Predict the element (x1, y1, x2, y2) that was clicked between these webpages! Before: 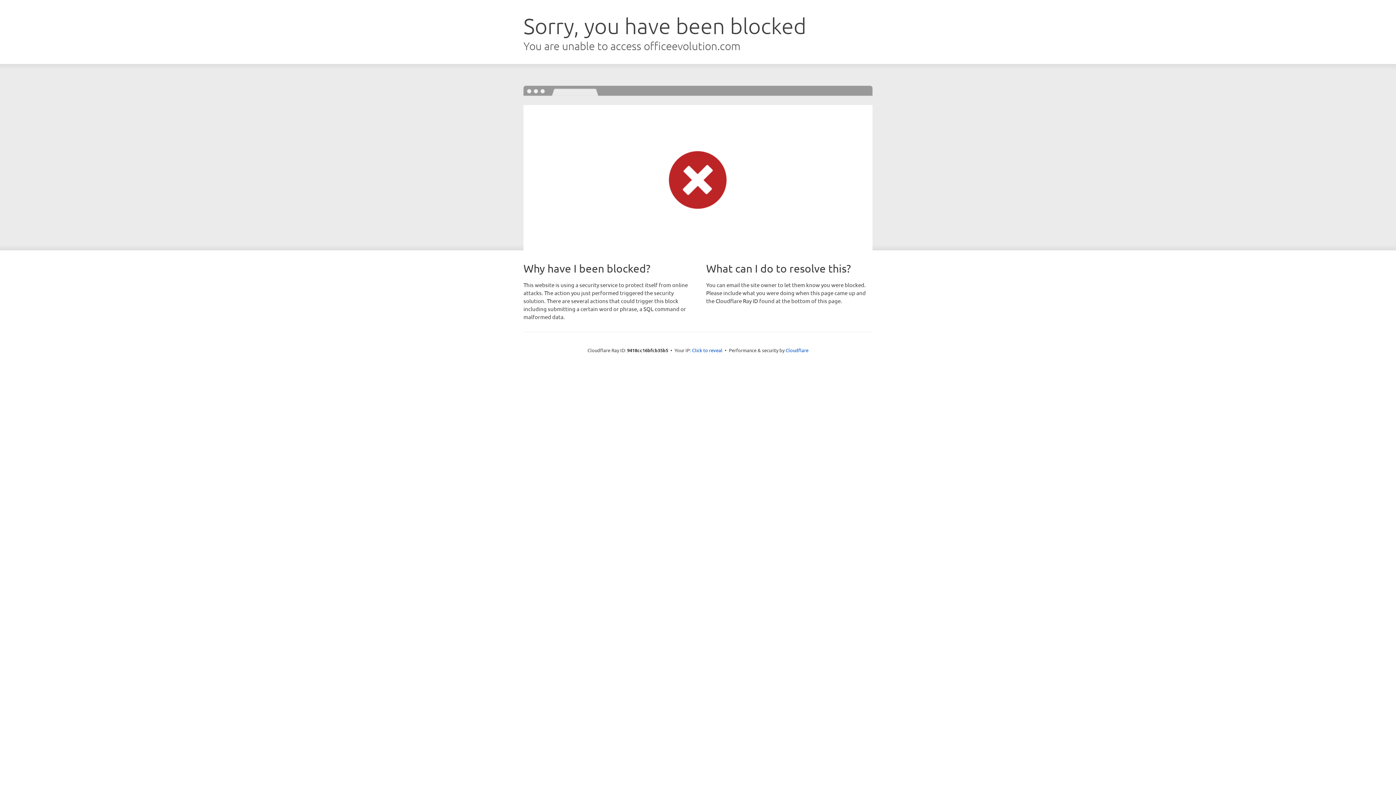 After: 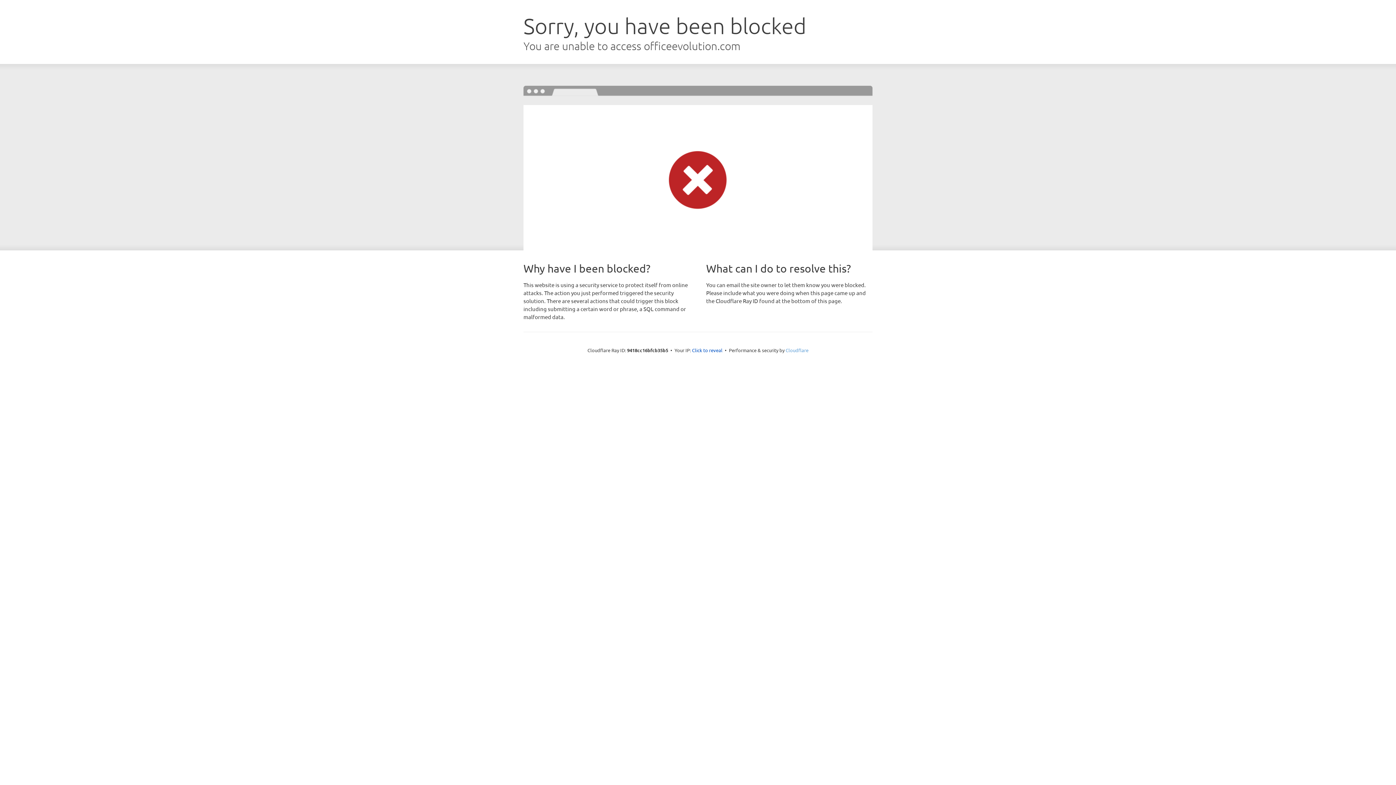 Action: label: Cloudflare bbox: (785, 347, 808, 353)